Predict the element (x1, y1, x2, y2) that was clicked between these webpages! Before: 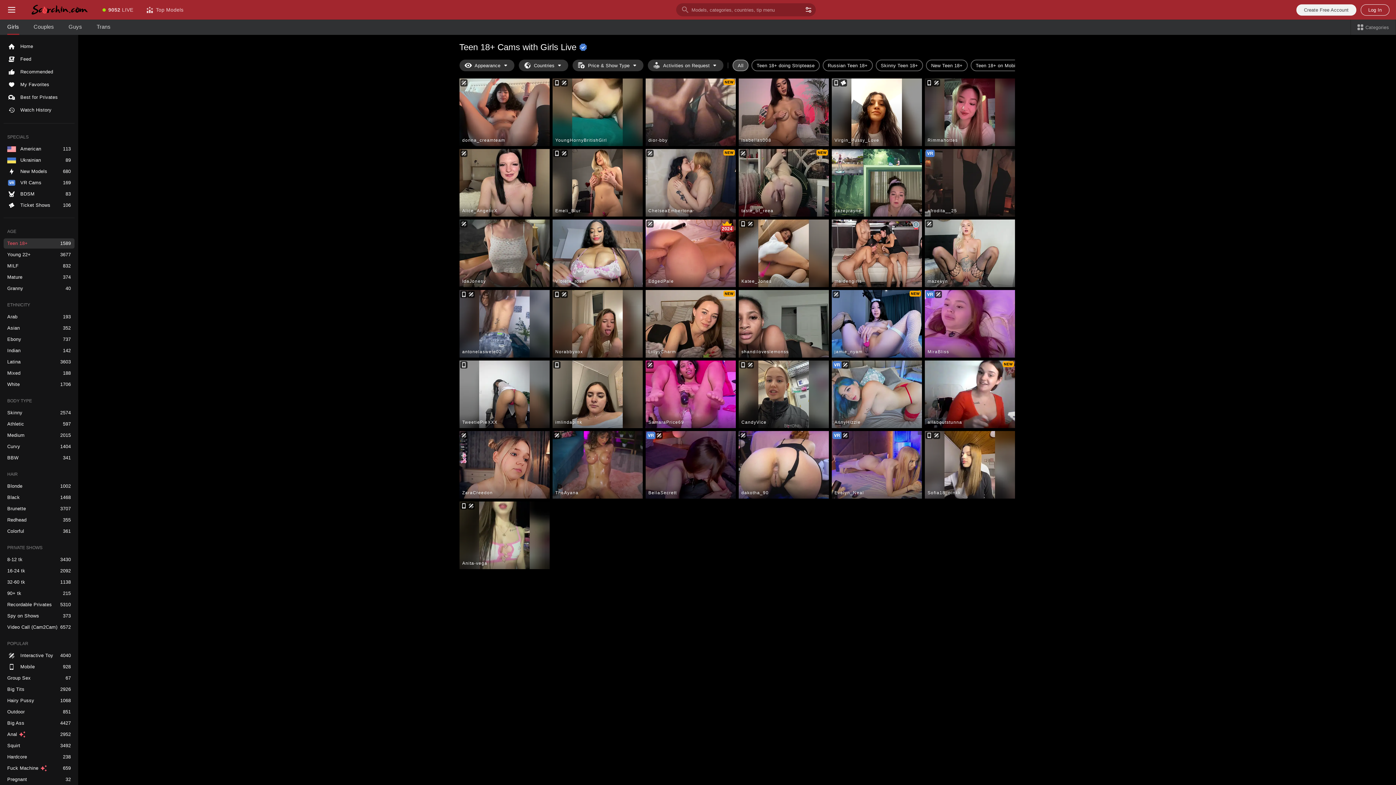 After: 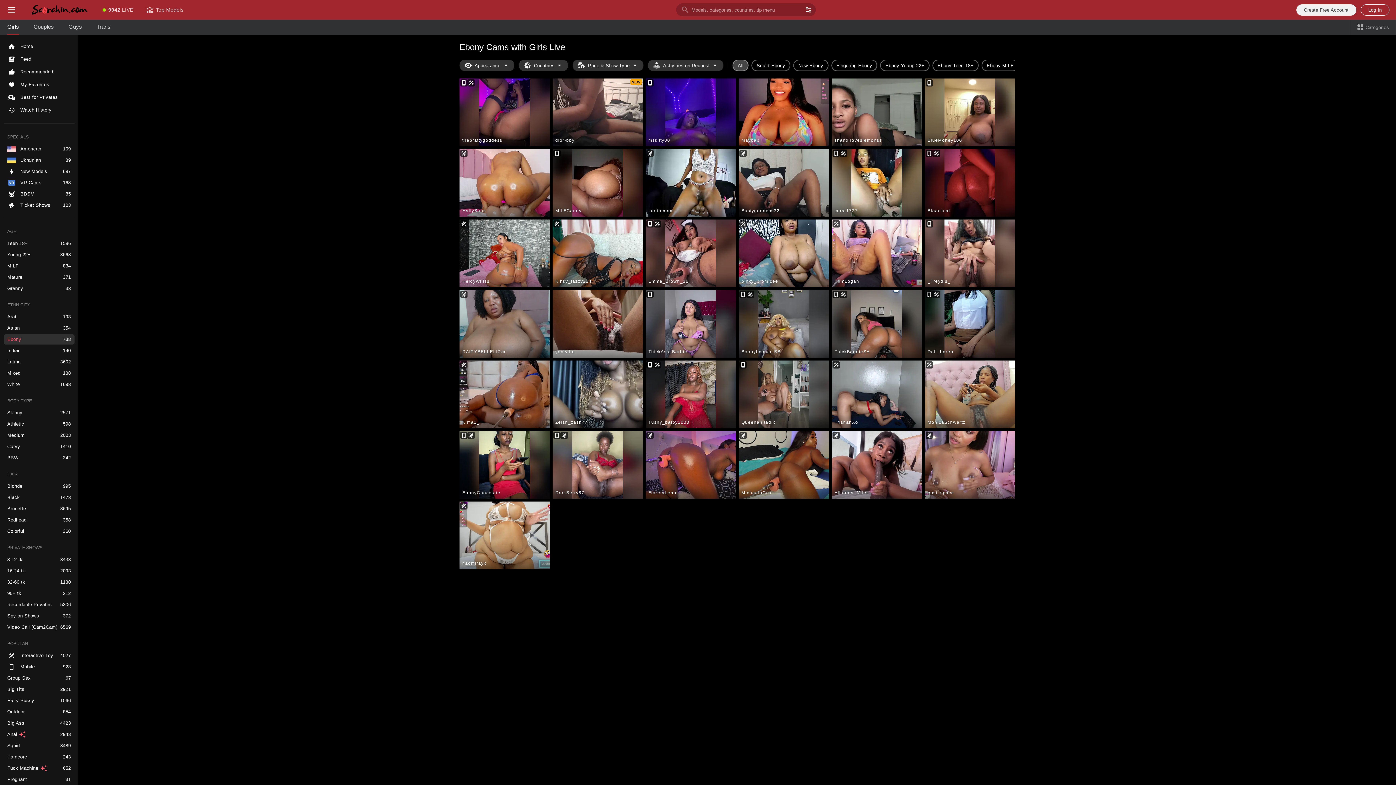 Action: bbox: (3, 334, 74, 344) label: Ebony